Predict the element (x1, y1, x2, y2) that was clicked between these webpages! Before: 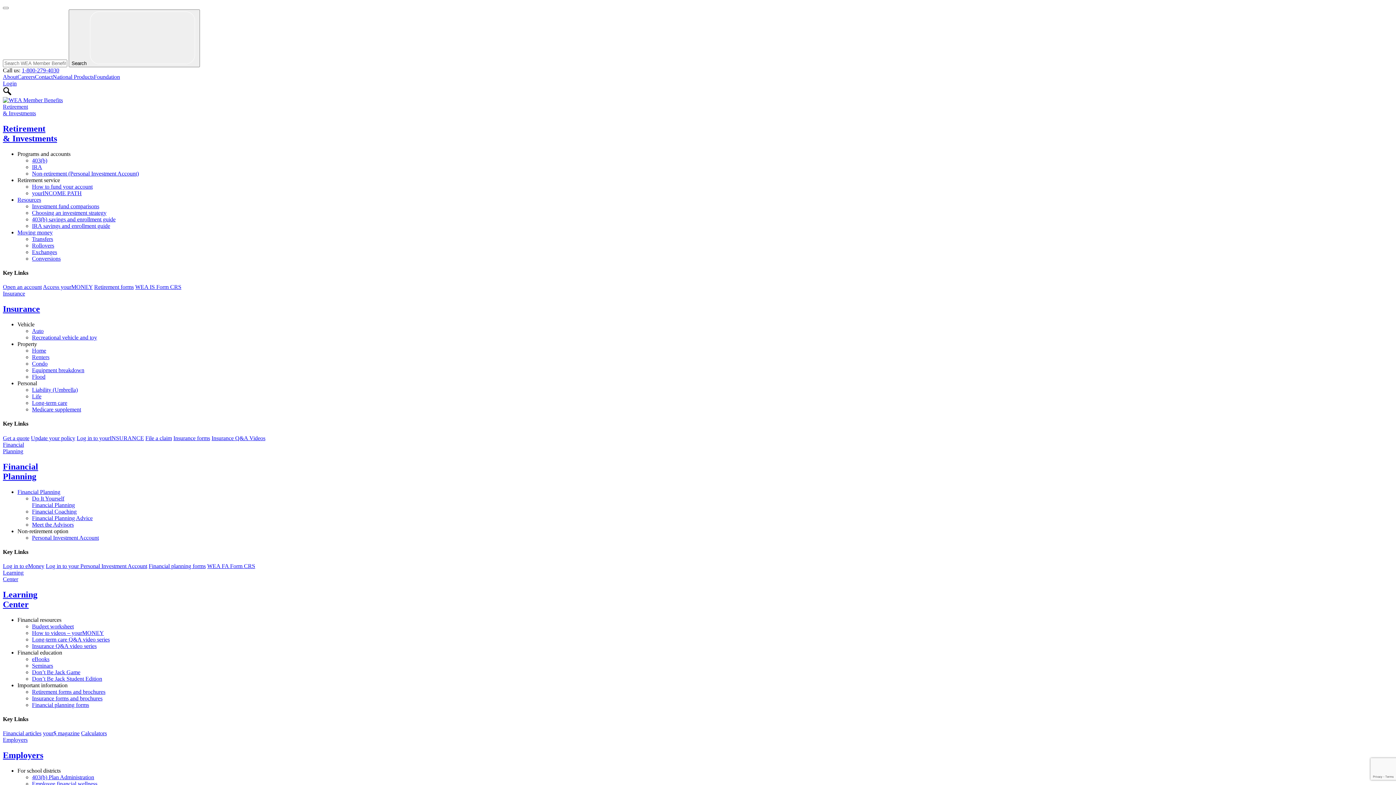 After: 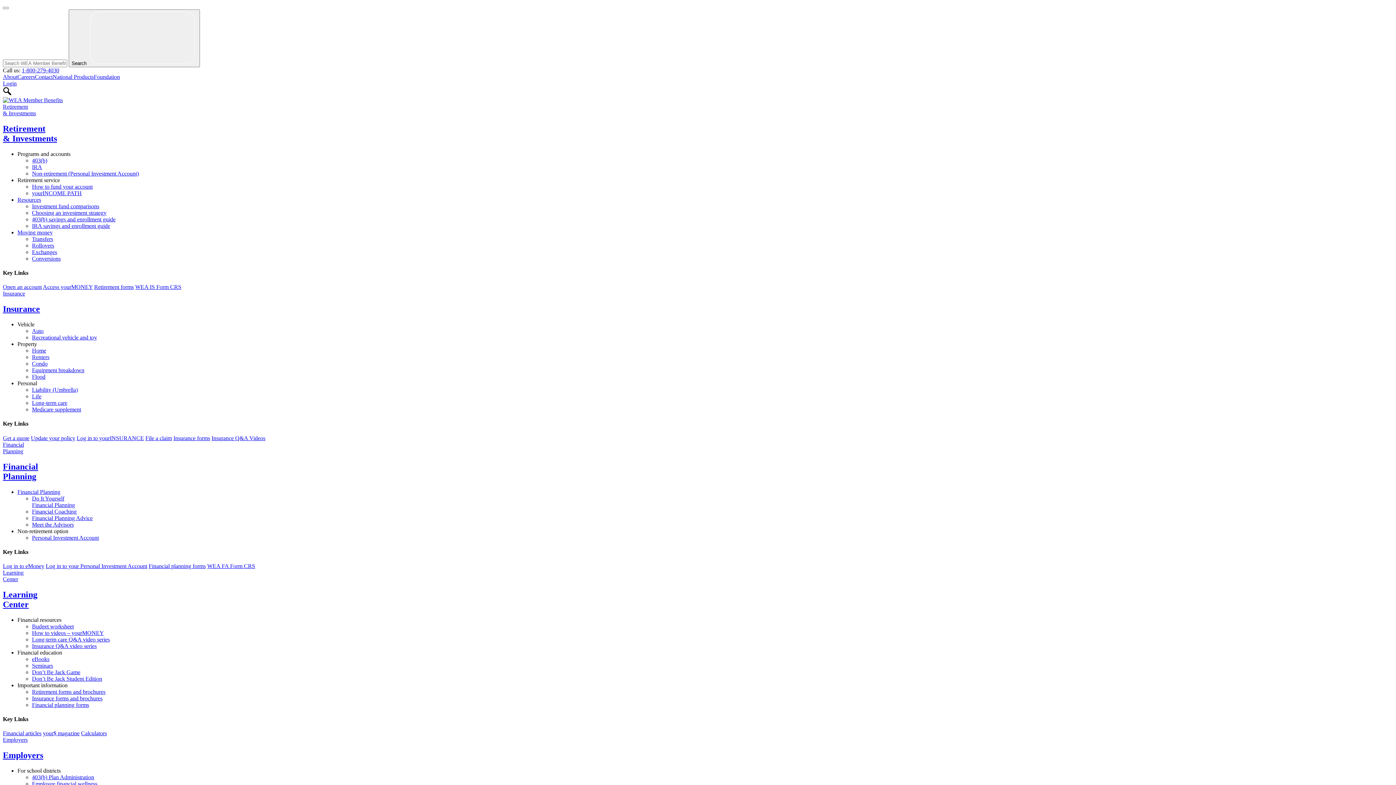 Action: bbox: (2, 97, 62, 103)